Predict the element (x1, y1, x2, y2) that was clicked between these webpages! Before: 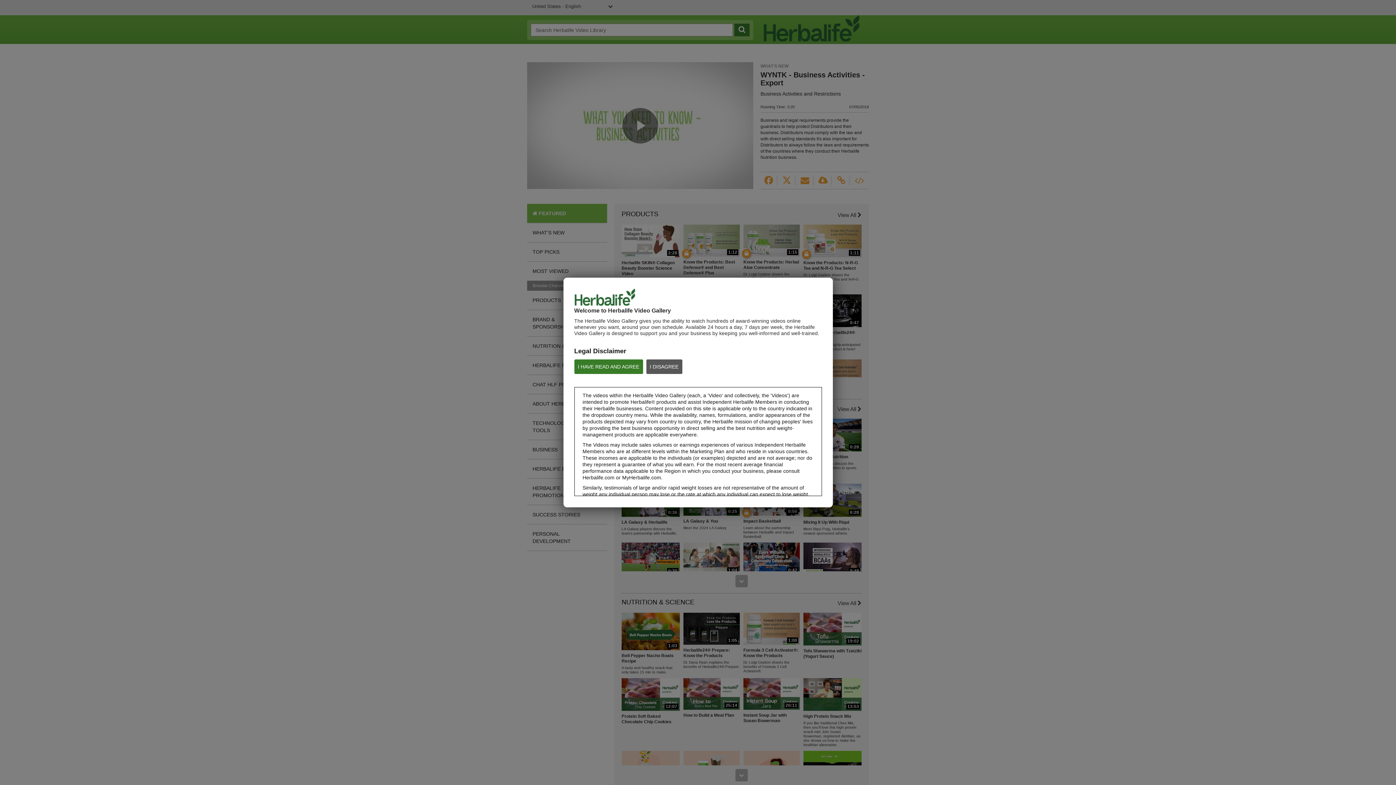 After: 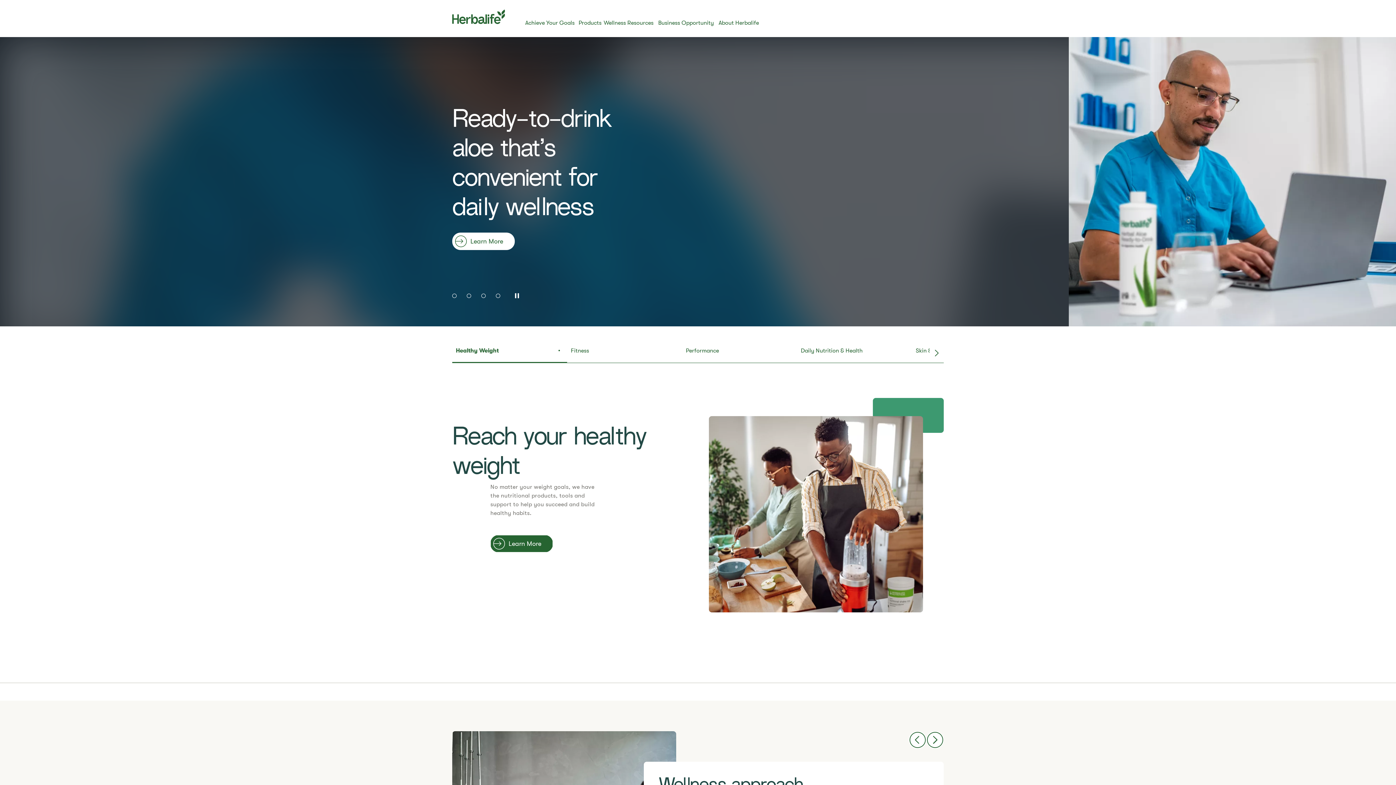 Action: bbox: (646, 359, 682, 374) label: I DISAGREE